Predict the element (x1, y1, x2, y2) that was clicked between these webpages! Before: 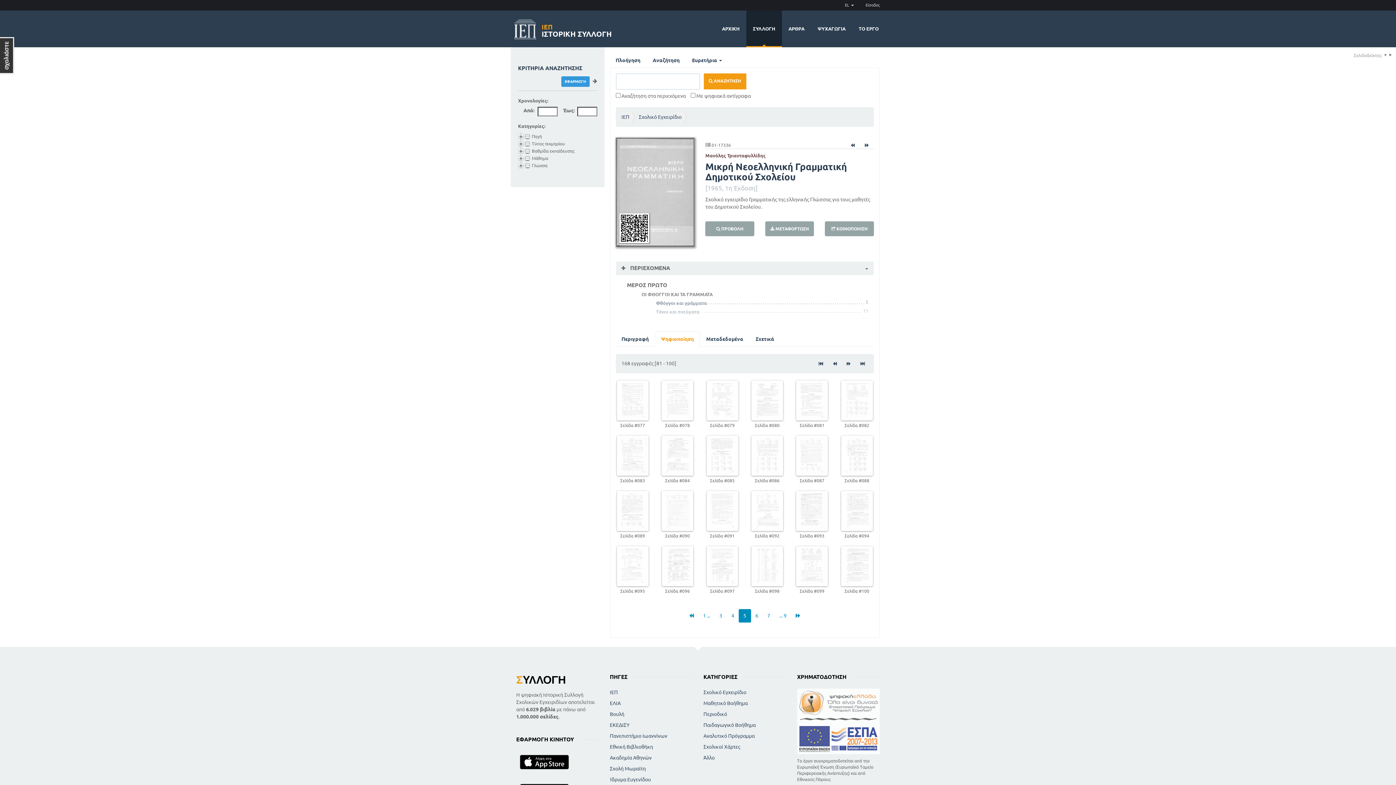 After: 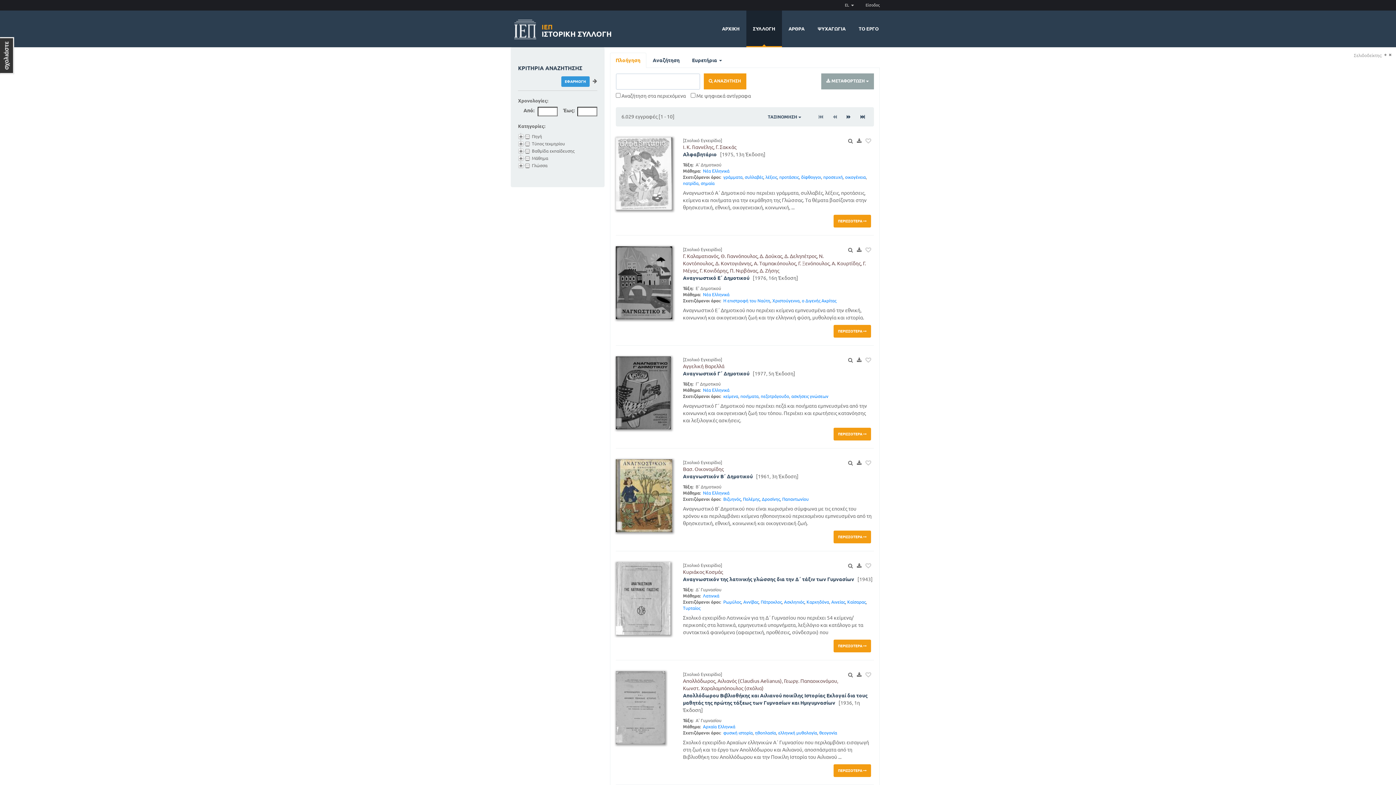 Action: bbox: (610, 744, 653, 750) label: Εθνική Βιβλιοθήκη